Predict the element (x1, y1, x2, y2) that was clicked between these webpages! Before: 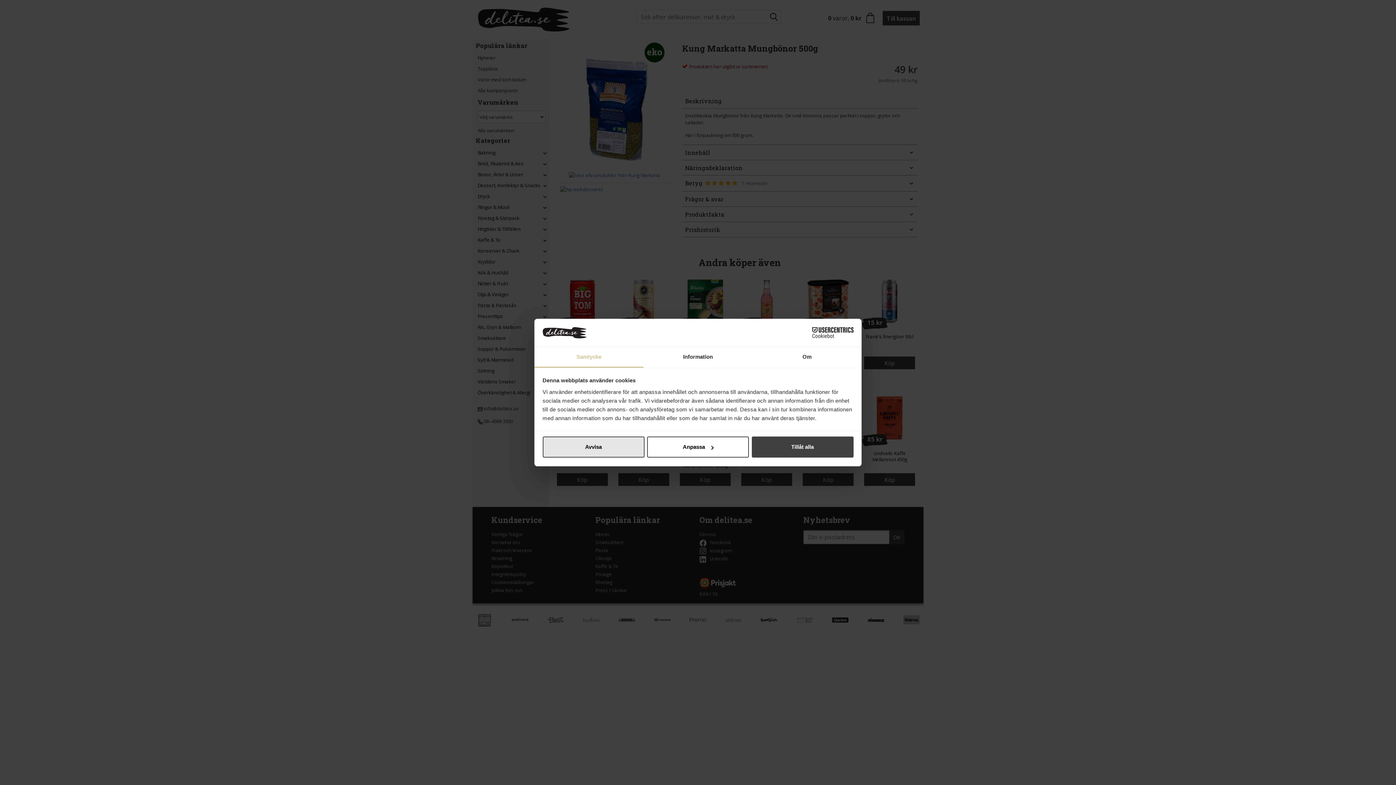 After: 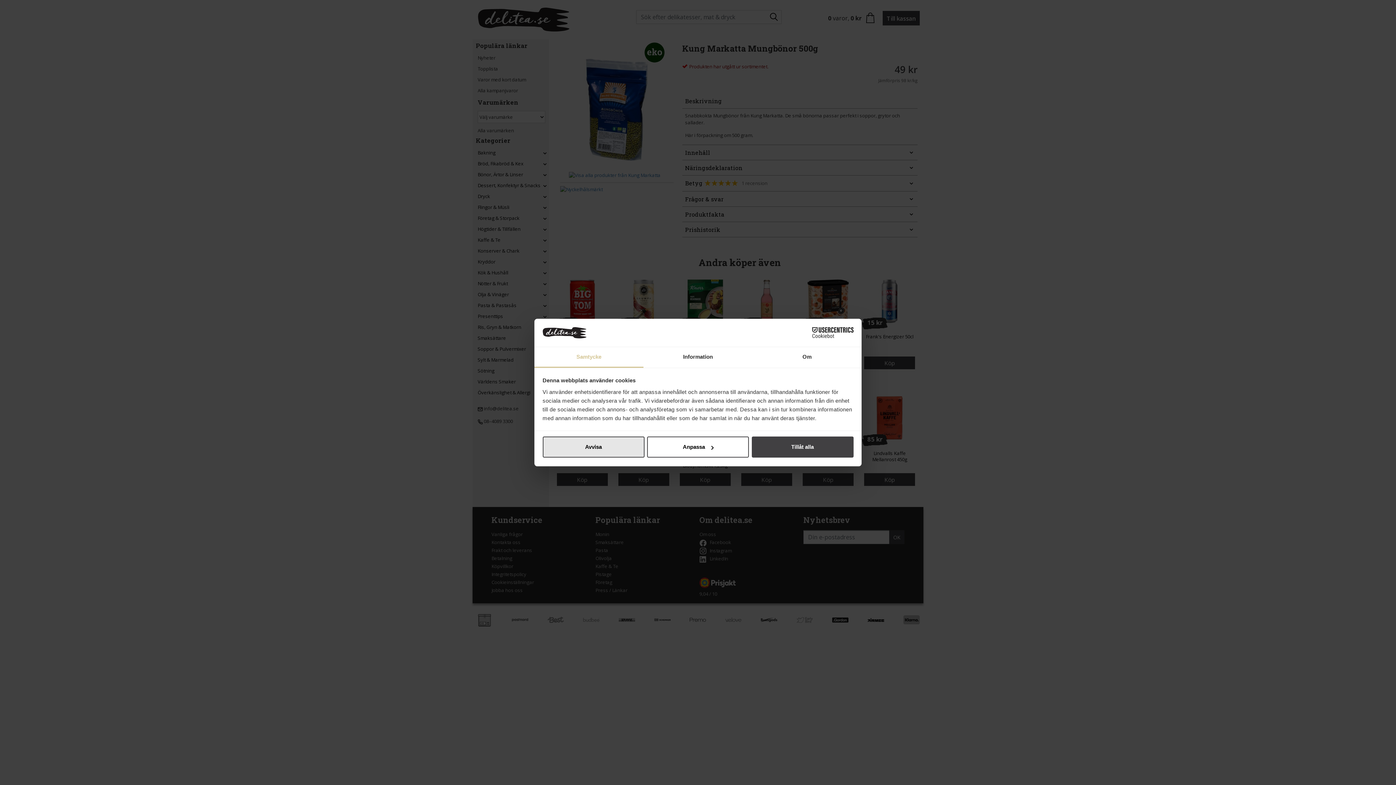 Action: label: Cookiebot - opens in a new window bbox: (790, 327, 853, 338)